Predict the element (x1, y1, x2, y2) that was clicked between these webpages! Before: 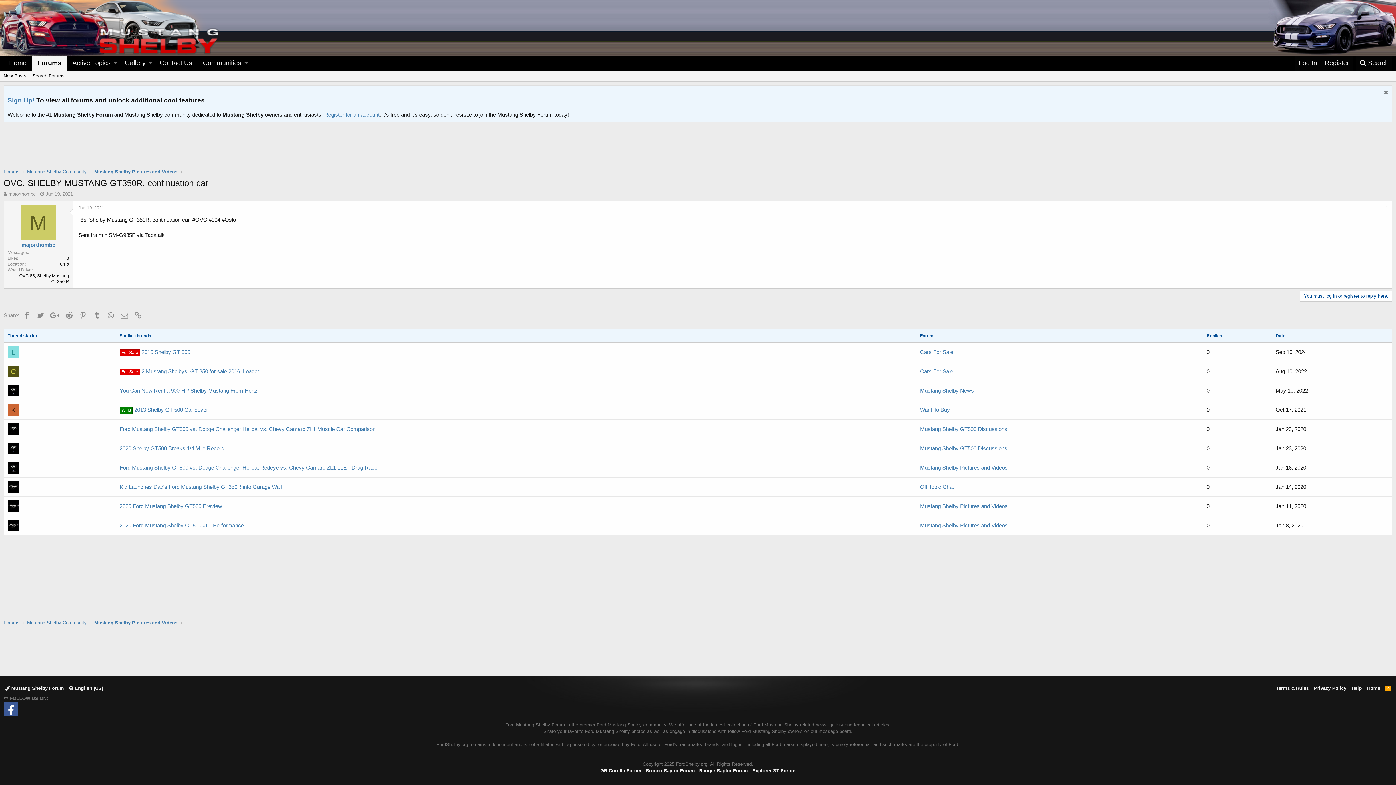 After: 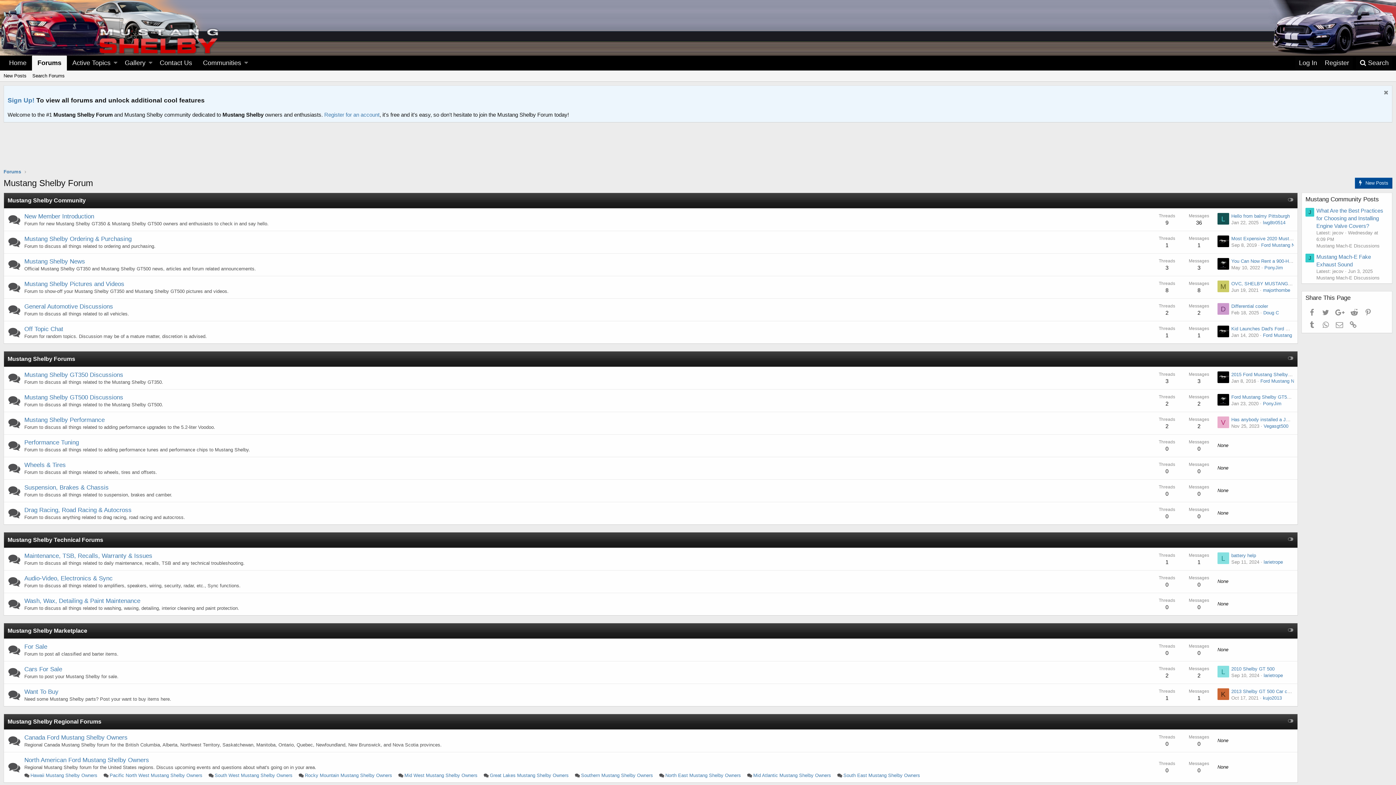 Action: label: Forums bbox: (3, 168, 19, 175)